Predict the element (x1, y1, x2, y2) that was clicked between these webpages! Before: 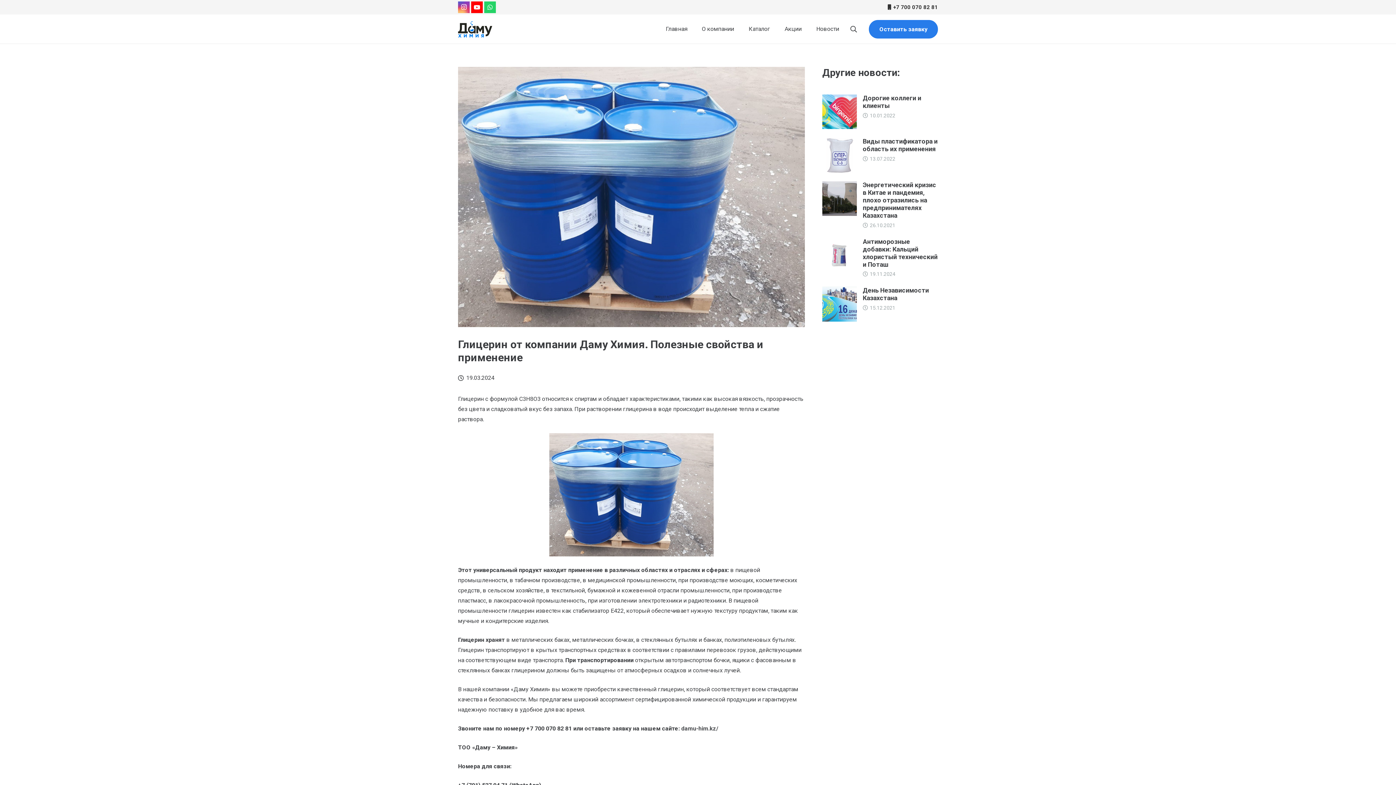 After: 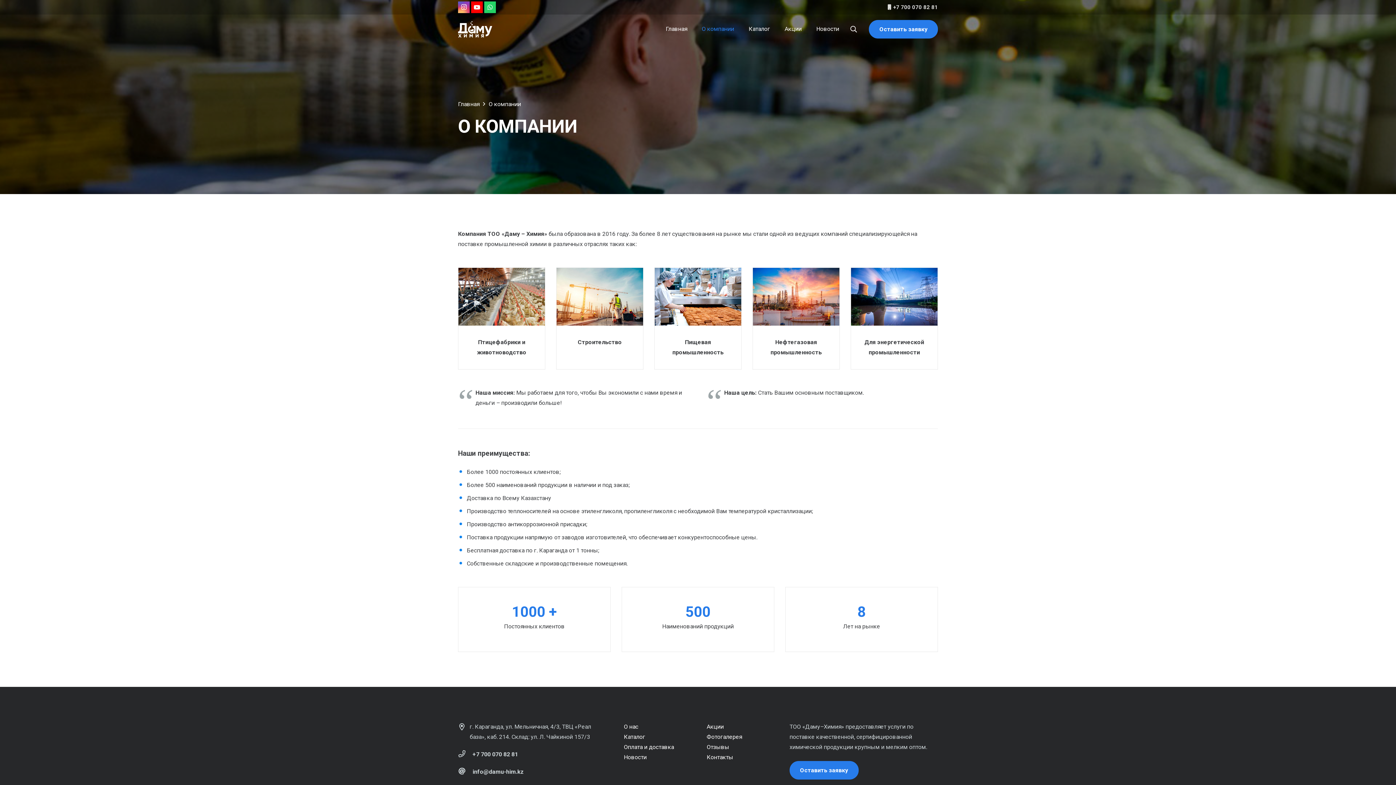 Action: label: О компании bbox: (694, 20, 741, 38)